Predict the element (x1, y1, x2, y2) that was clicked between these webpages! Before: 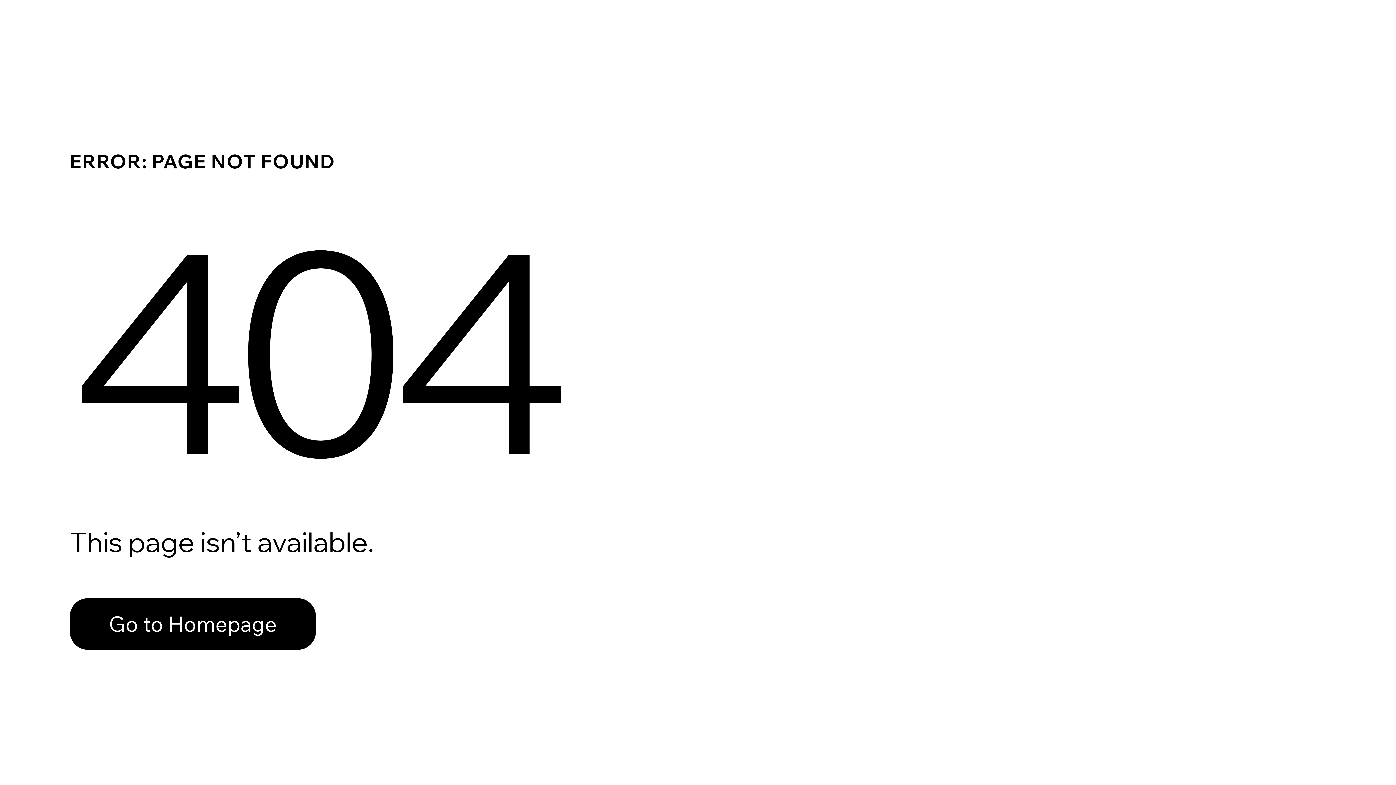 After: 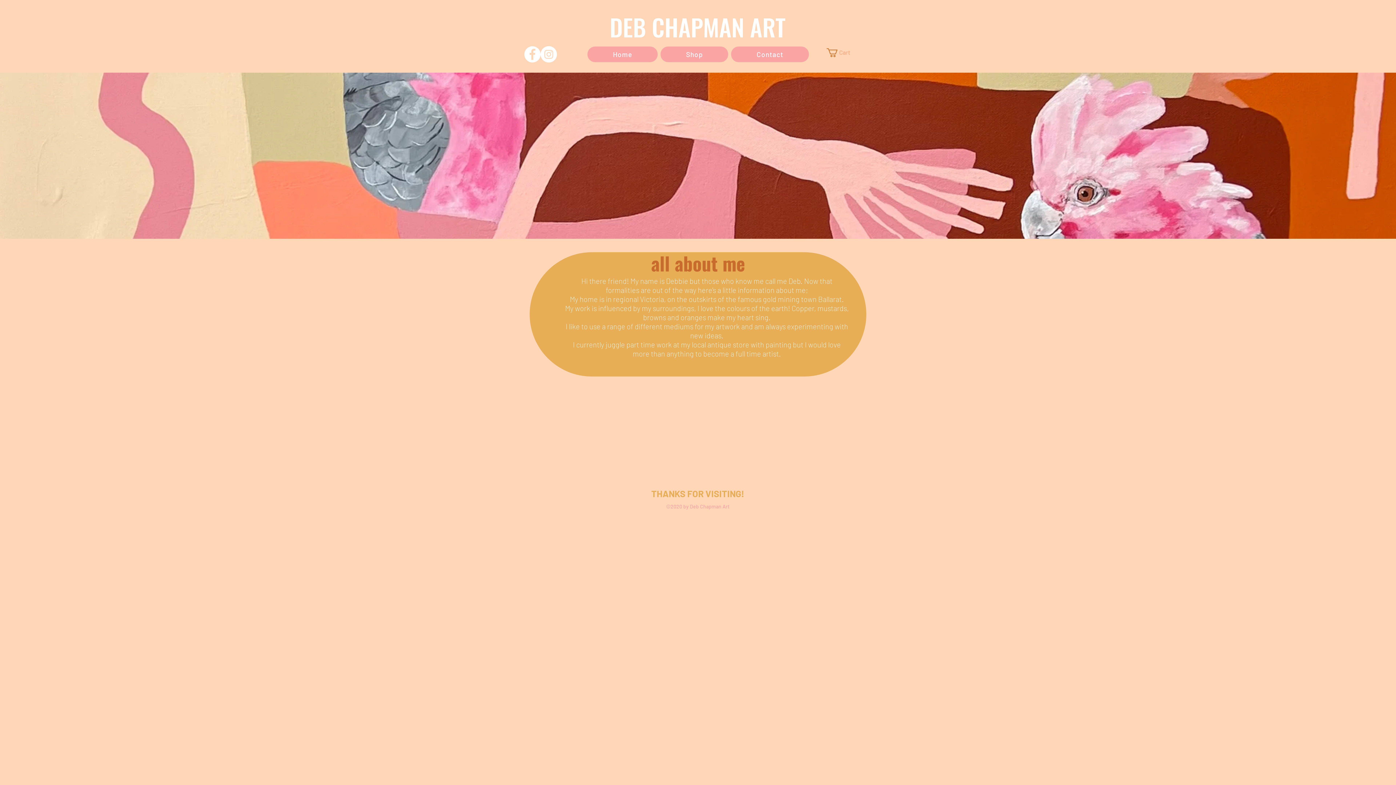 Action: bbox: (69, 598, 316, 650) label: Go to Homepage